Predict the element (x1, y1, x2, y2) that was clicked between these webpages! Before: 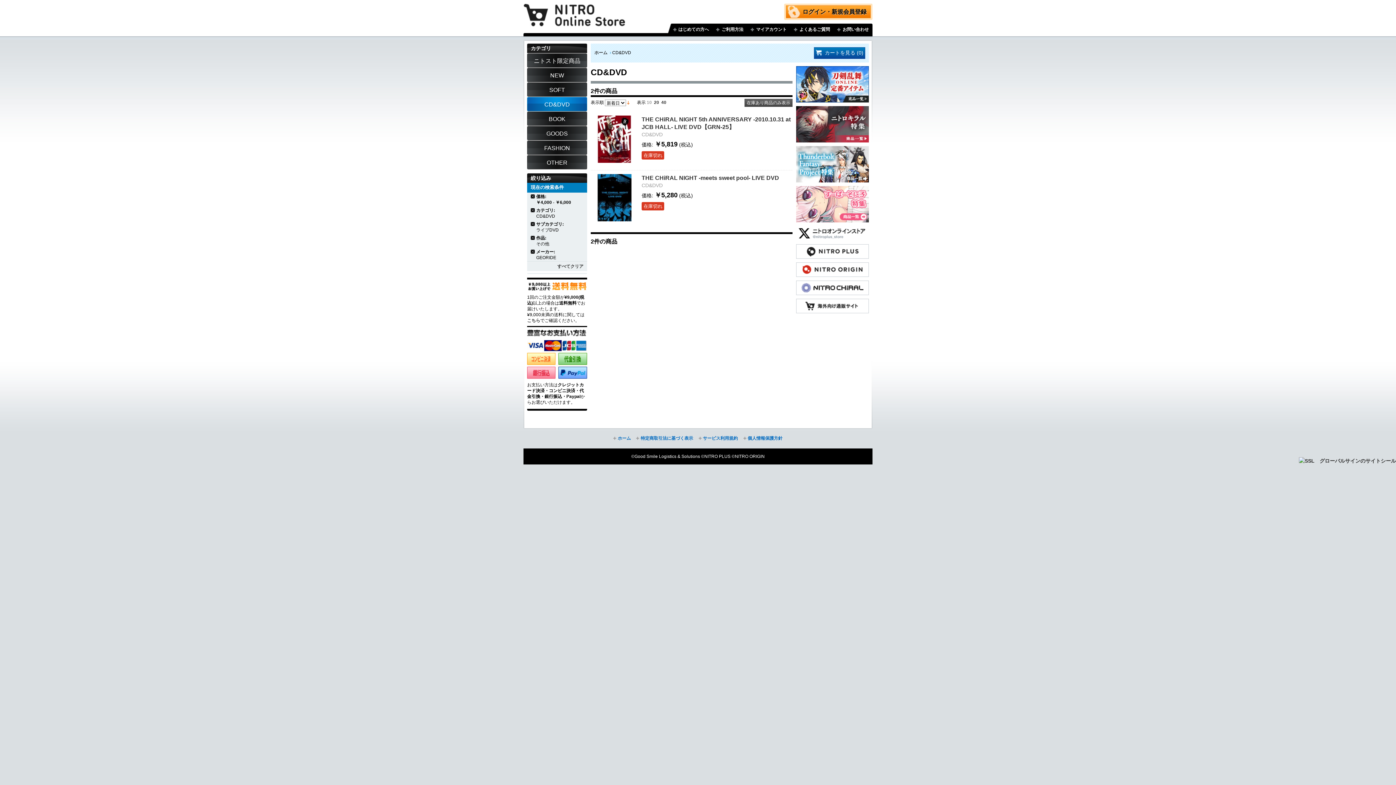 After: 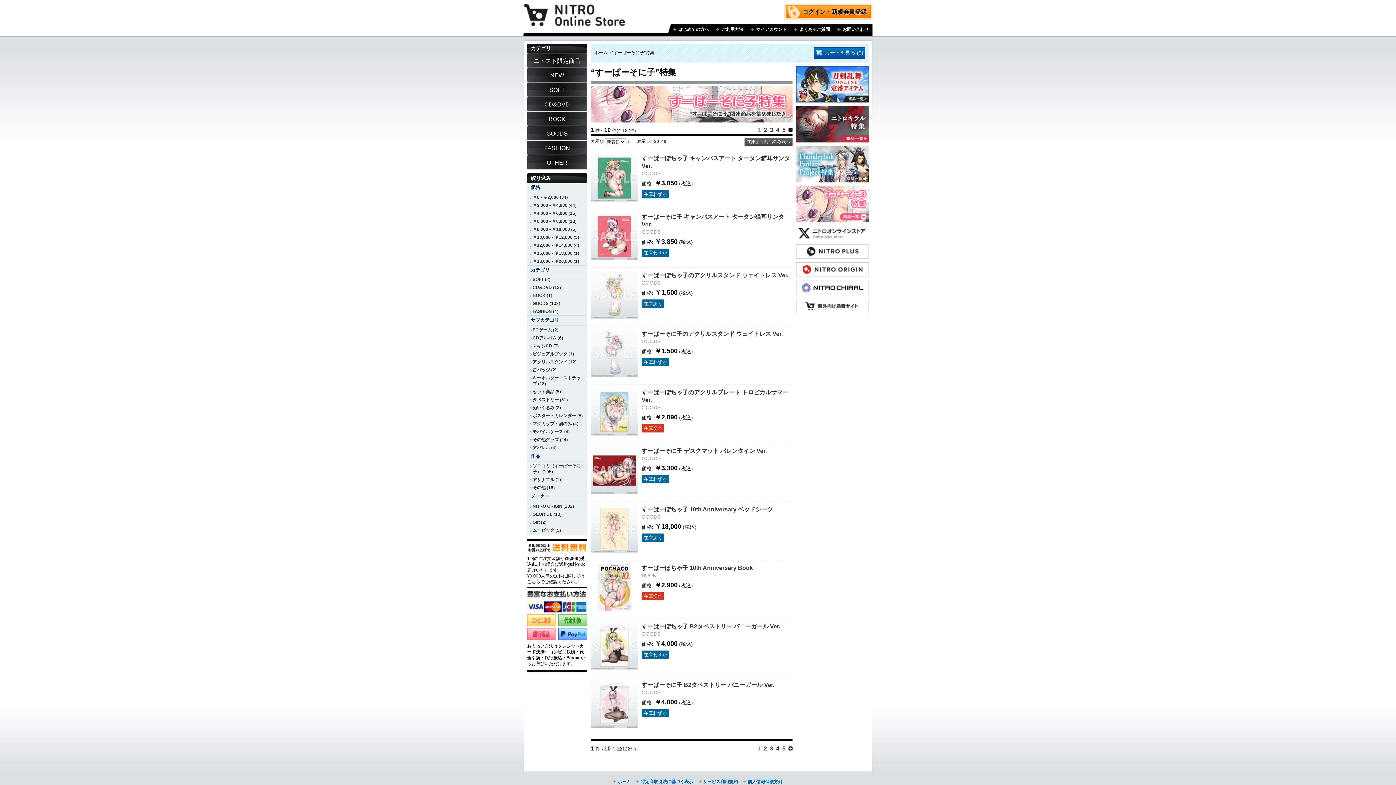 Action: bbox: (796, 186, 869, 192)